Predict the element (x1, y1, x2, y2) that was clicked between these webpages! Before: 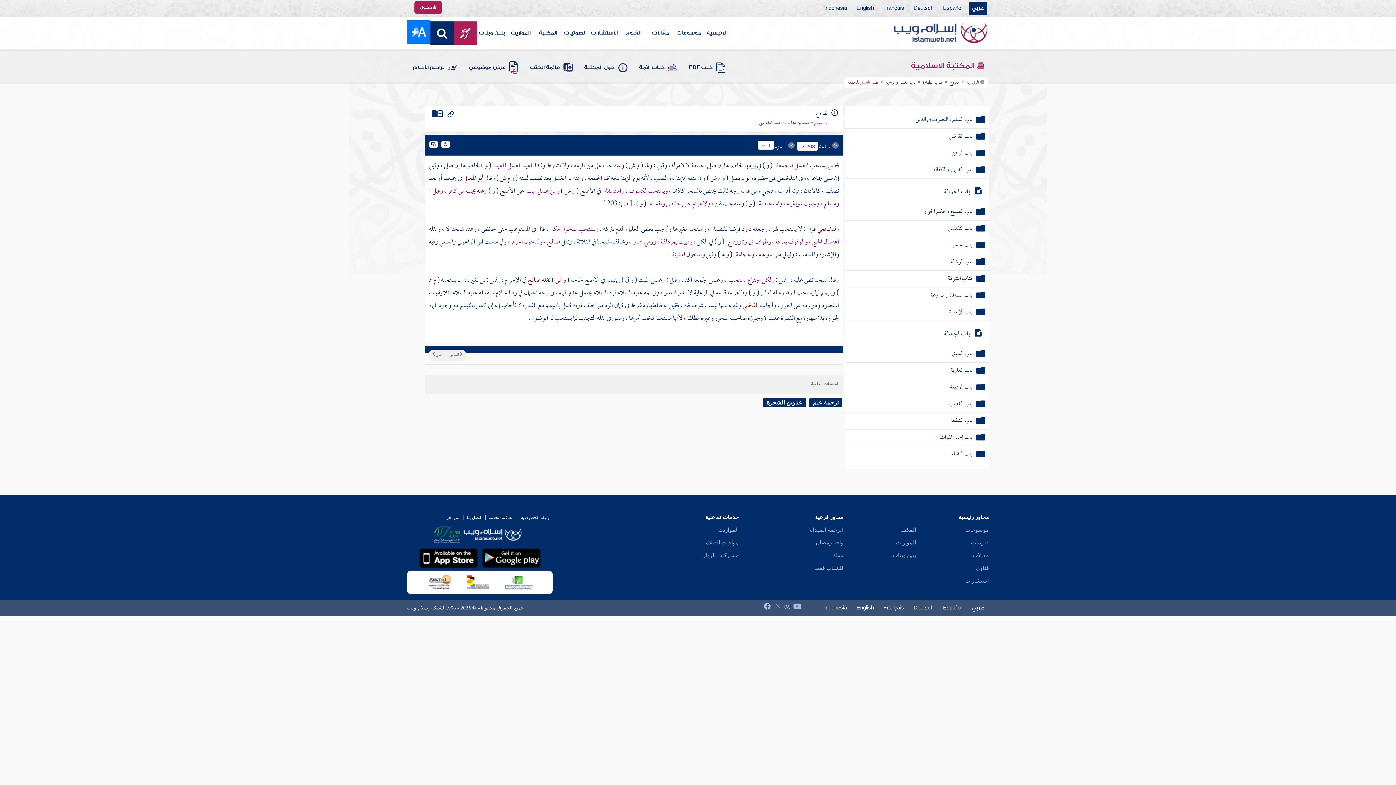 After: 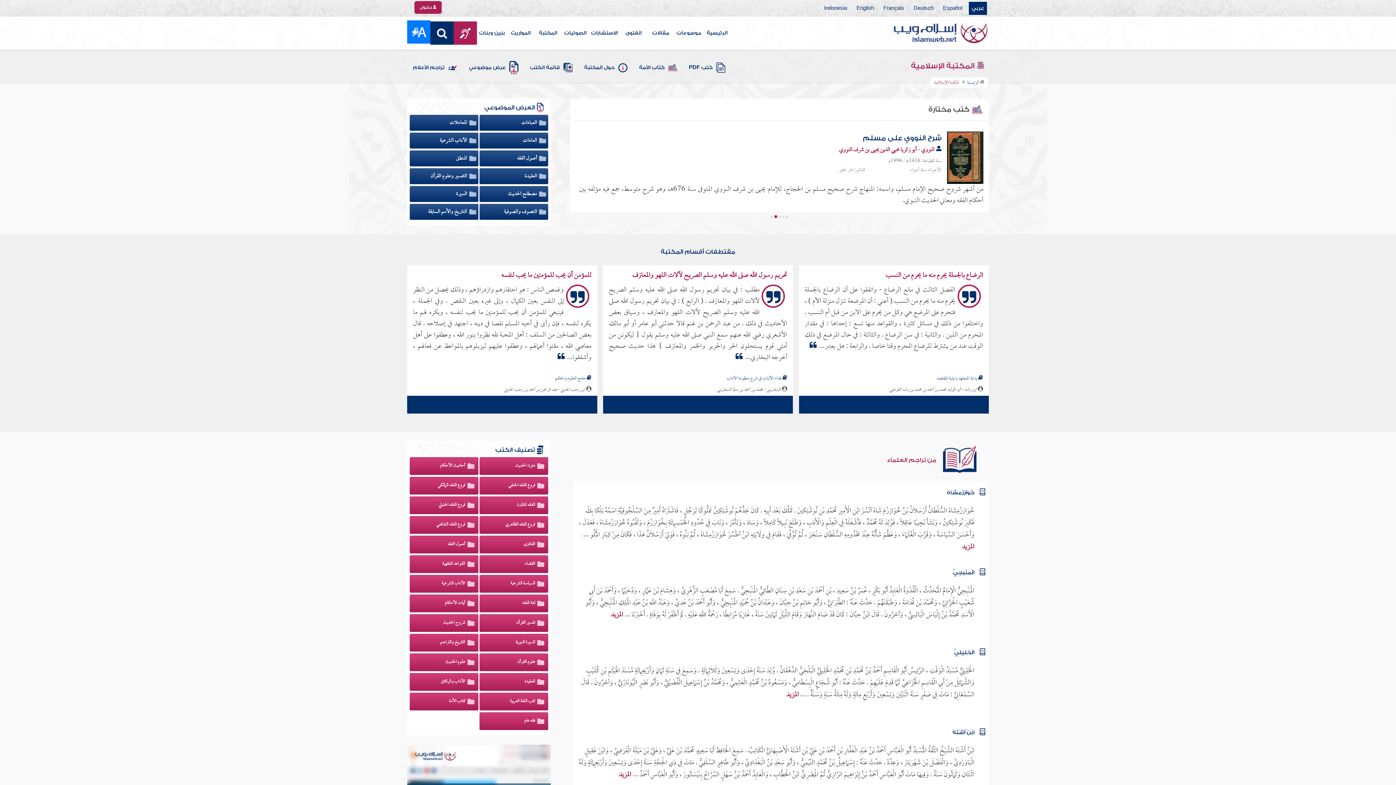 Action: bbox: (534, 16, 561, 49) label: المكتبة